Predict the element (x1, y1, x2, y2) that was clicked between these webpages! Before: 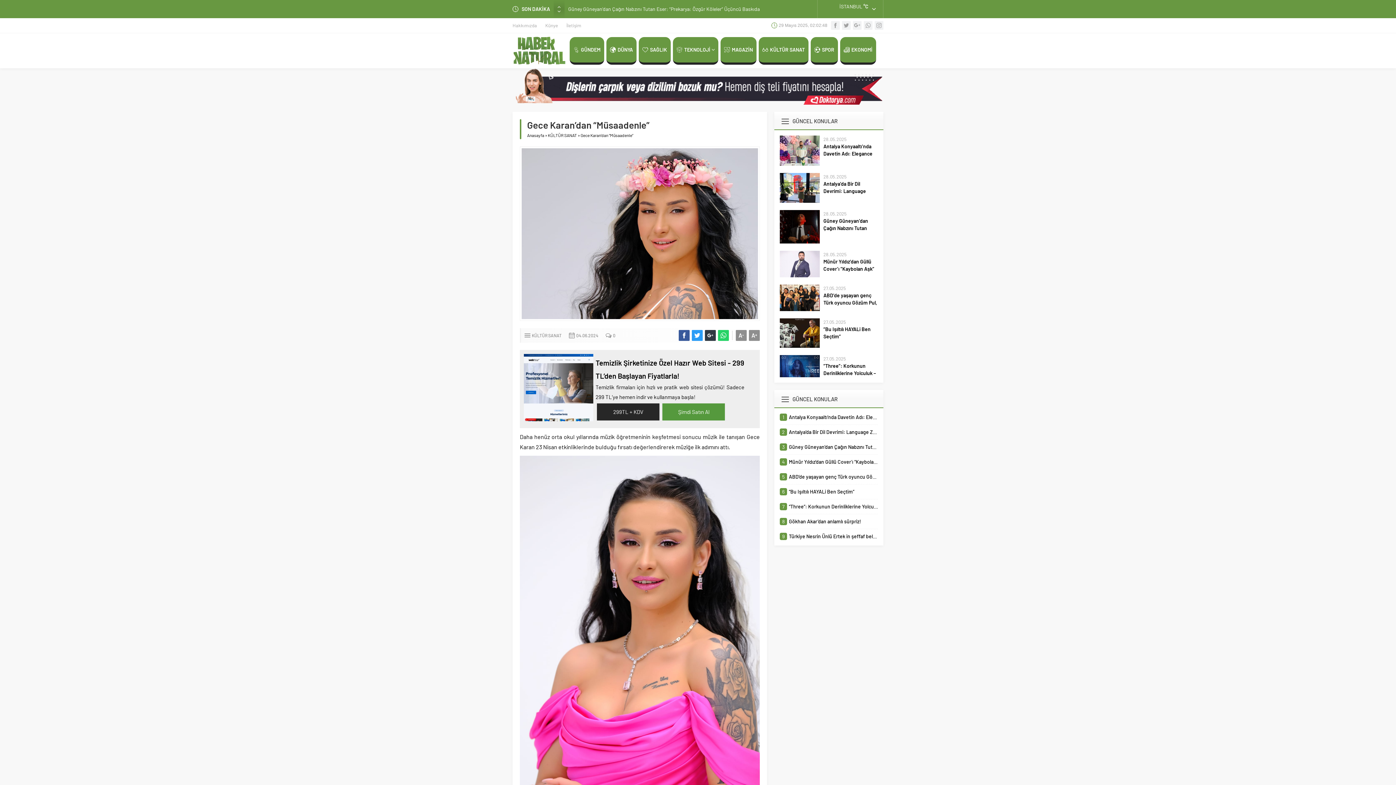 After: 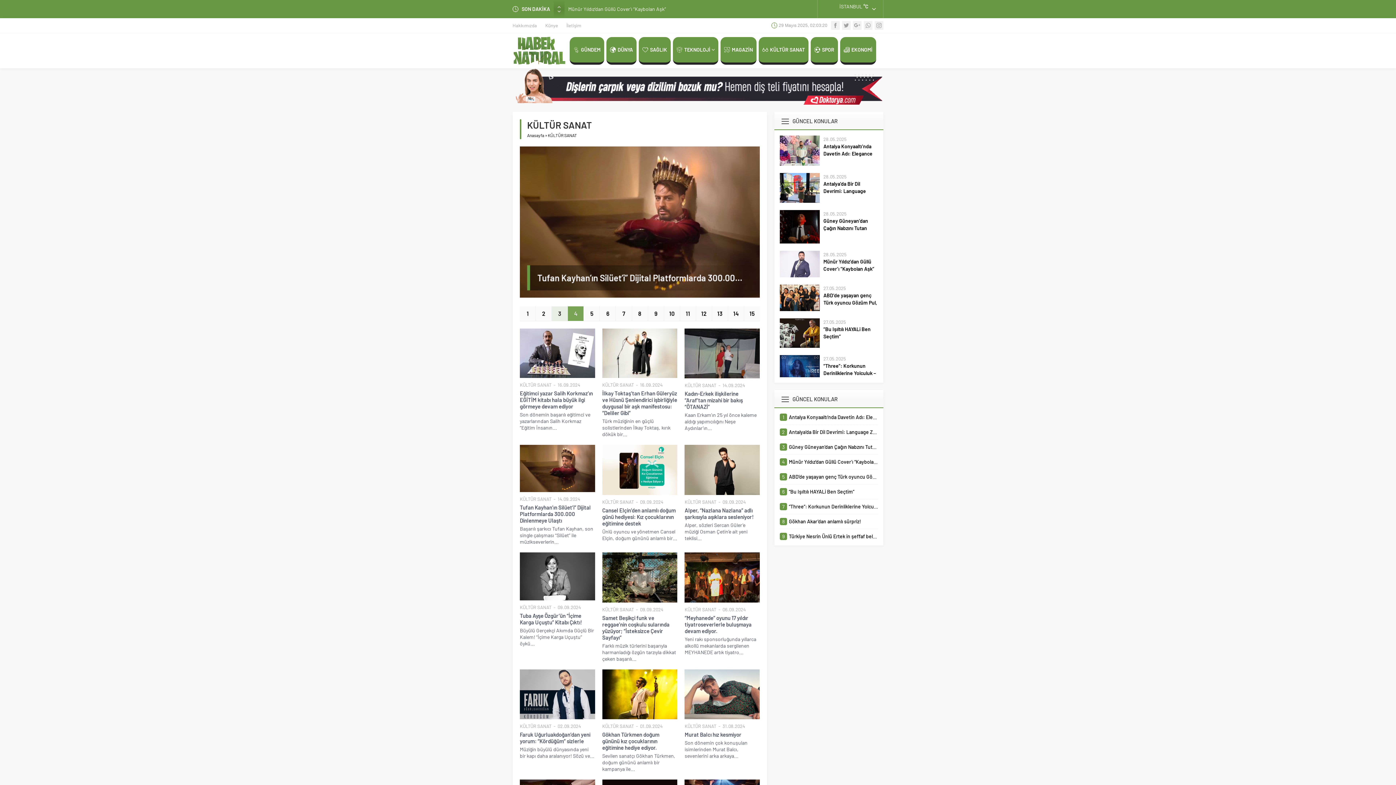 Action: label: KÜLTÜR SANAT bbox: (758, 37, 808, 64)